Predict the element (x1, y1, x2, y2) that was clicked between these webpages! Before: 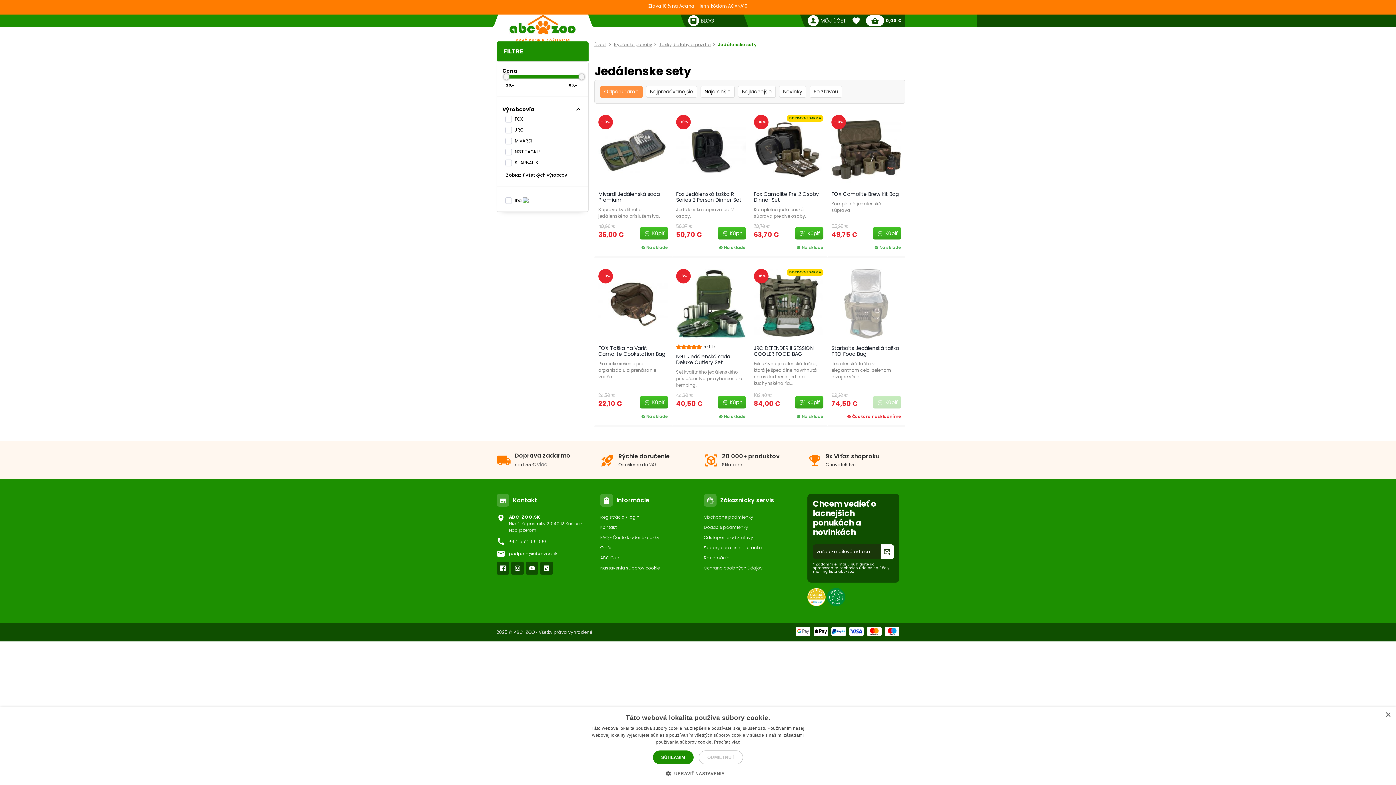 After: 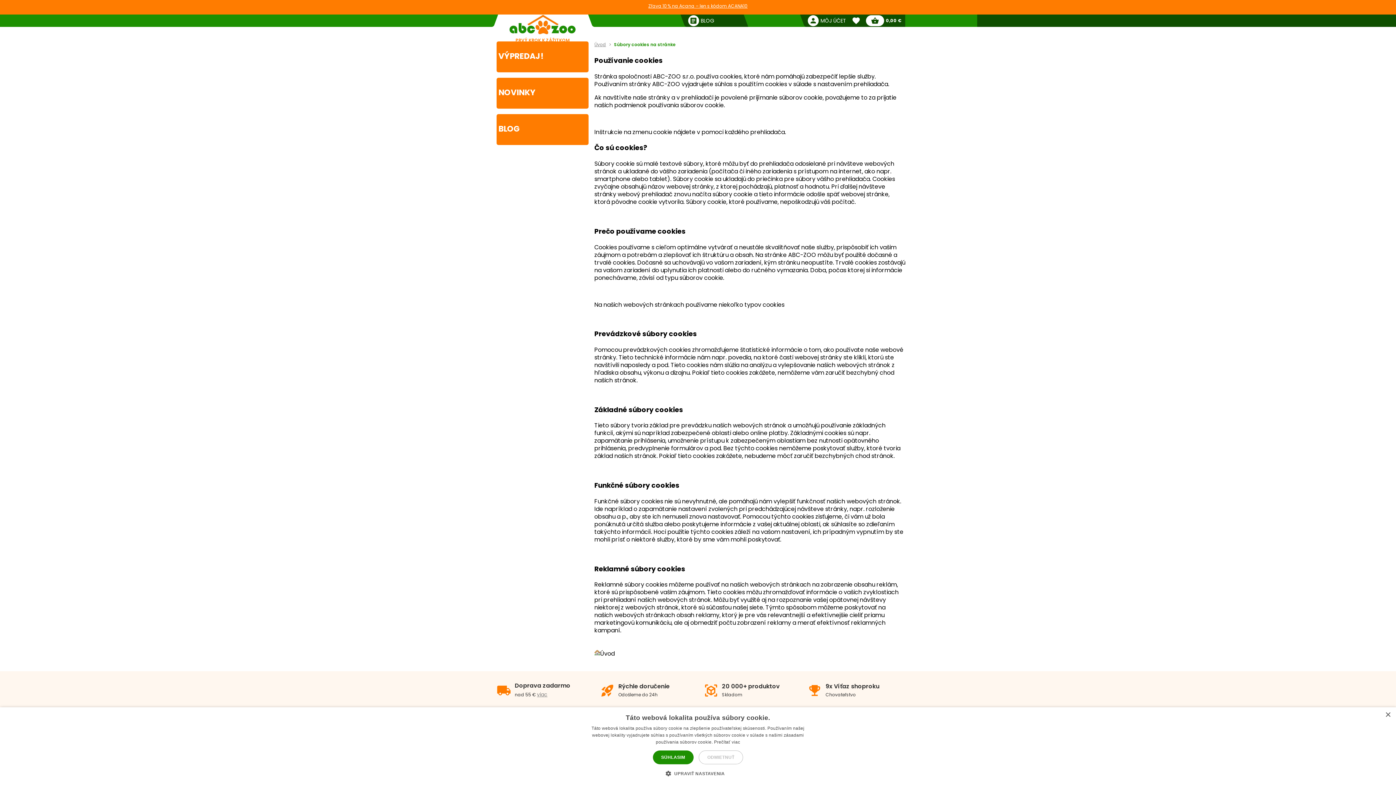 Action: label: Súbory cookies na stránke bbox: (704, 544, 761, 551)